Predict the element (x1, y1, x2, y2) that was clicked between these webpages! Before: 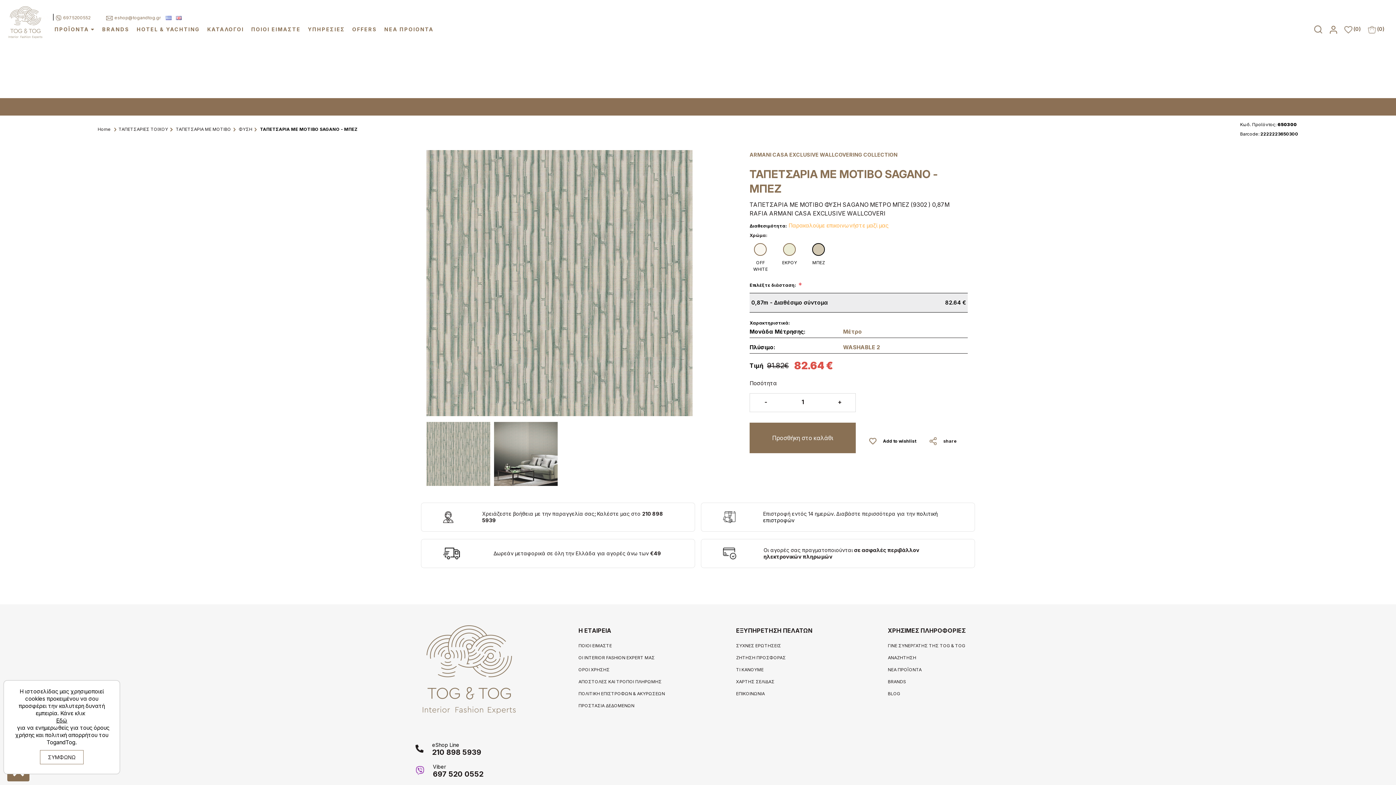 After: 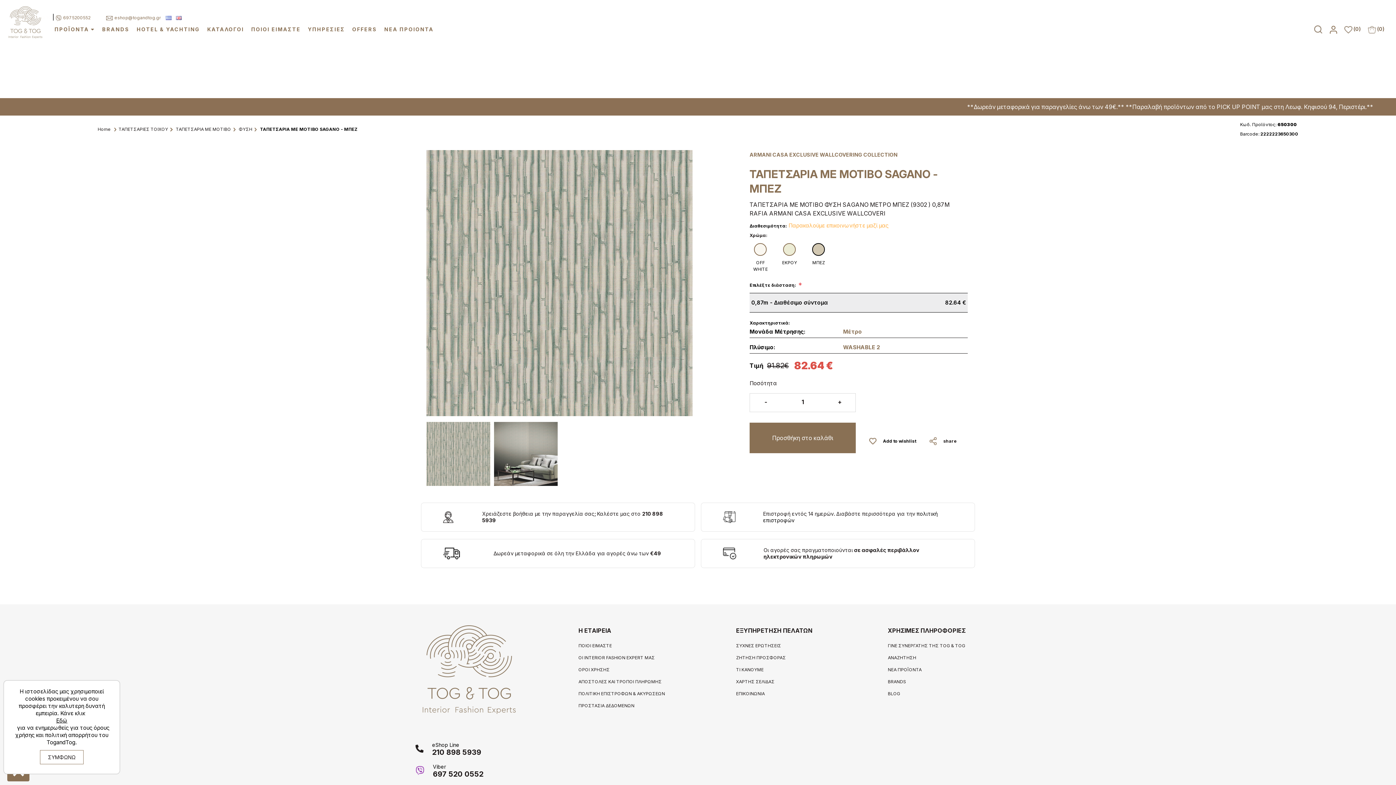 Action: label:  6975200552 bbox: (55, 14, 90, 20)